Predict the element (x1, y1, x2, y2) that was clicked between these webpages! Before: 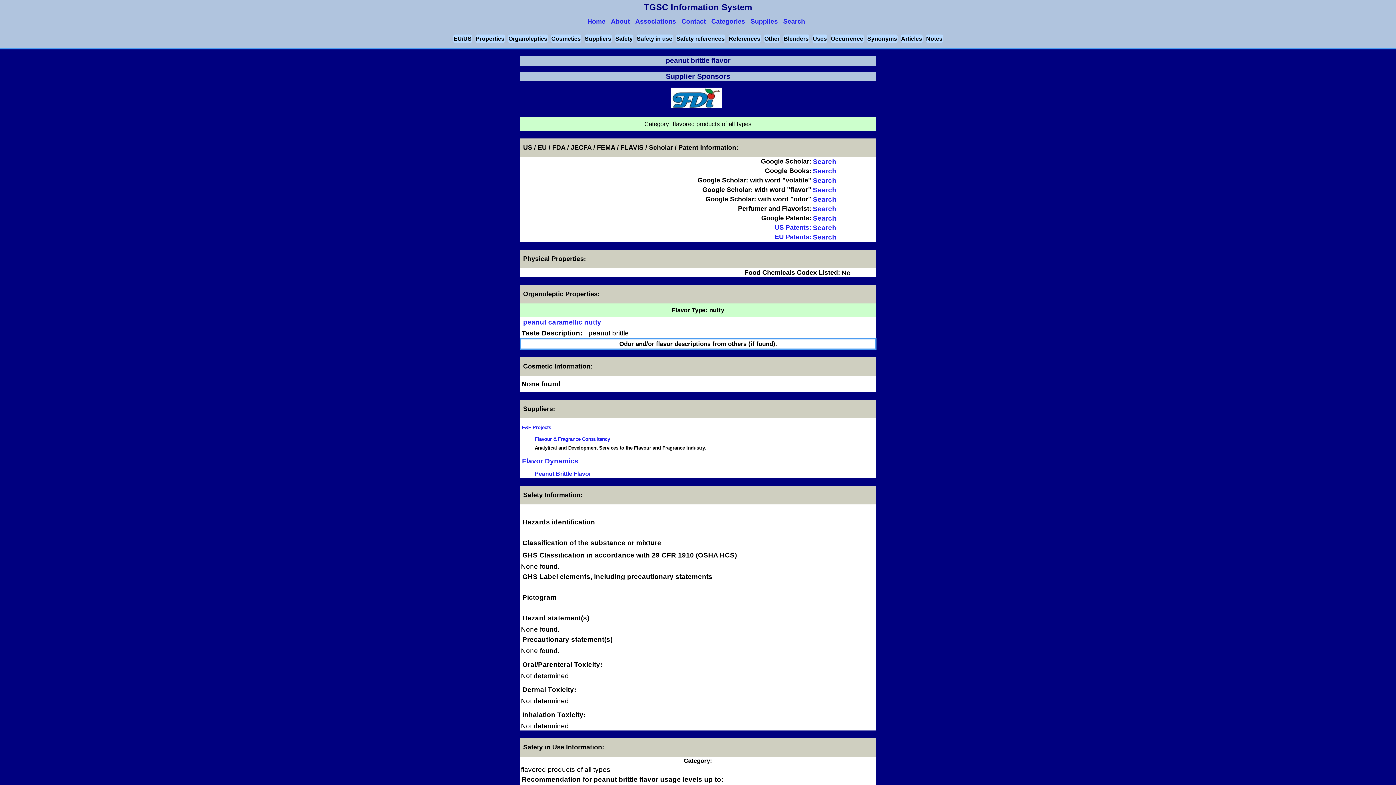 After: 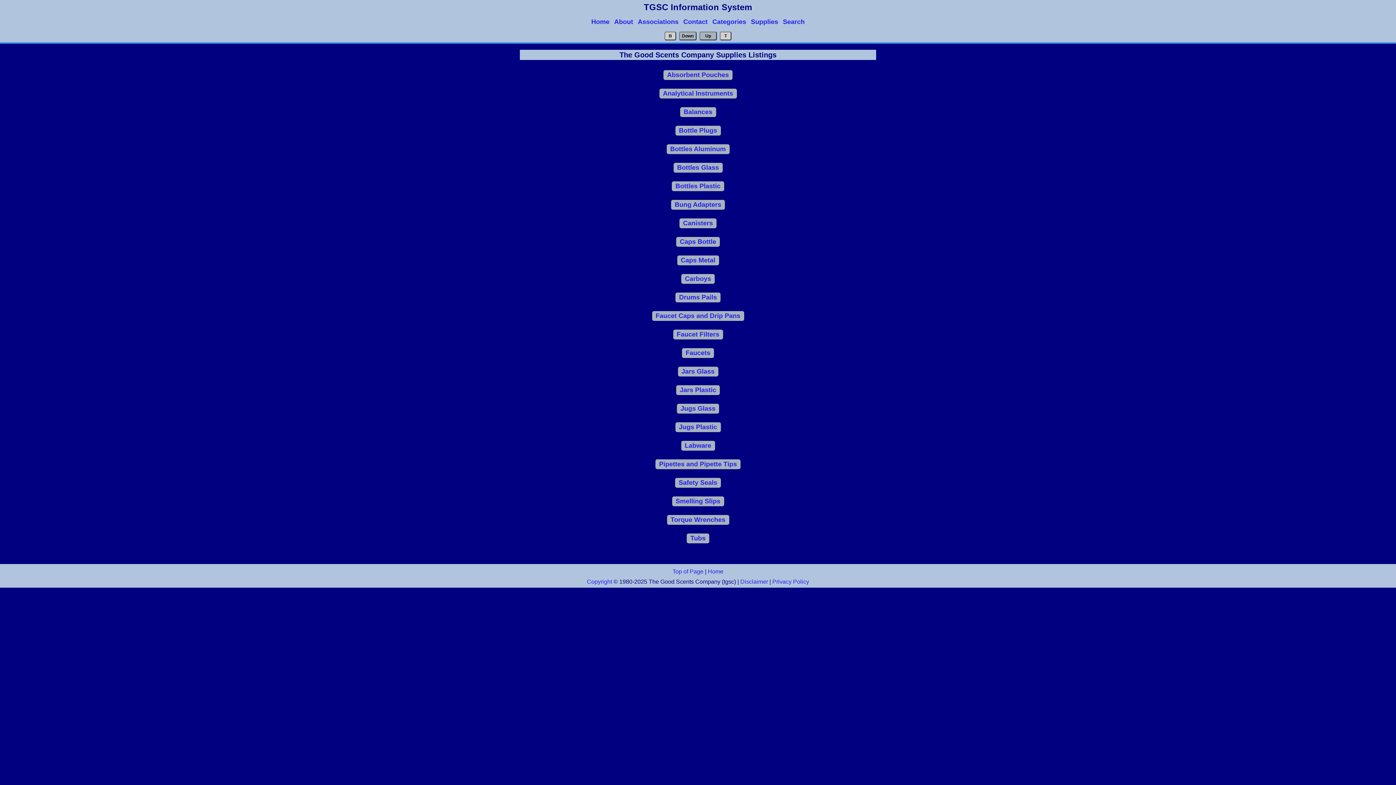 Action: label: Supplies bbox: (750, 17, 781, 25)